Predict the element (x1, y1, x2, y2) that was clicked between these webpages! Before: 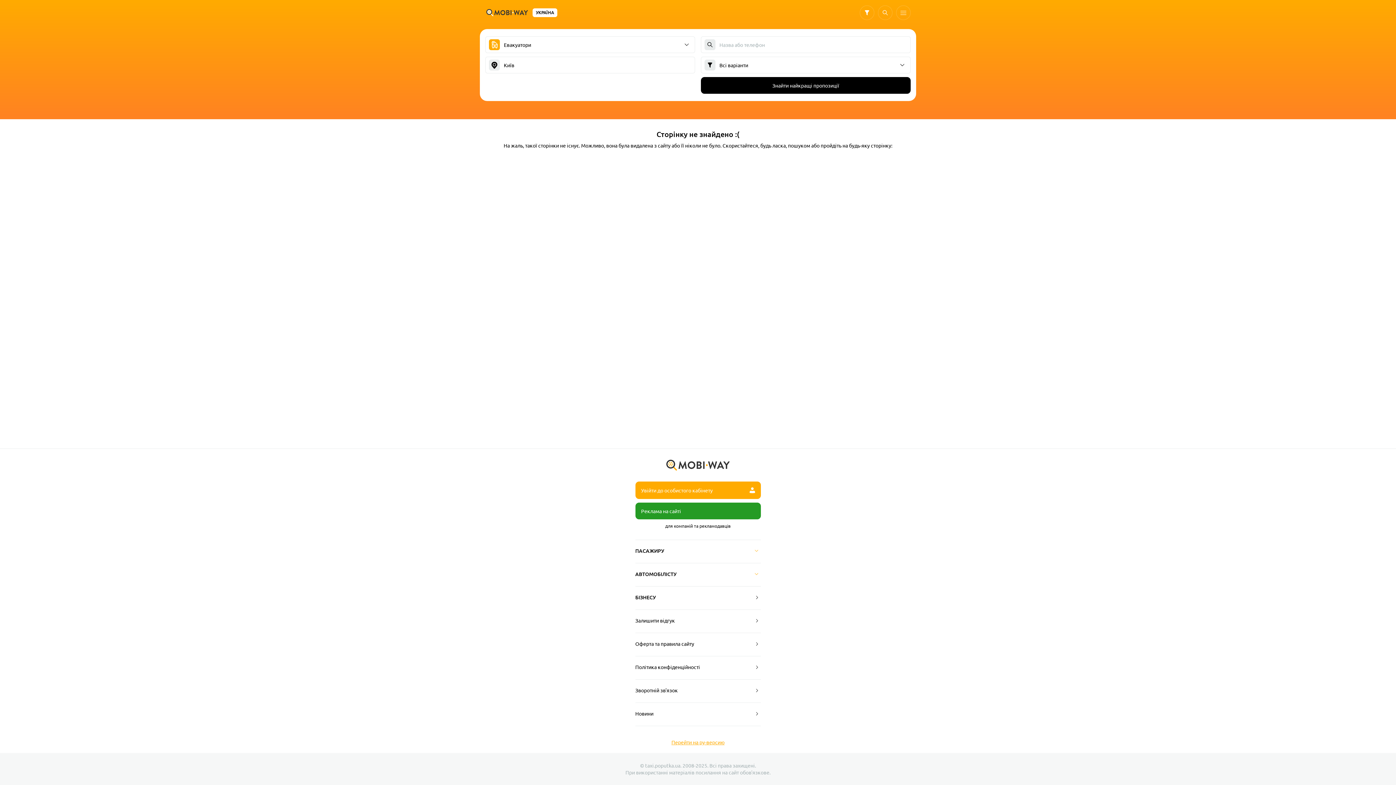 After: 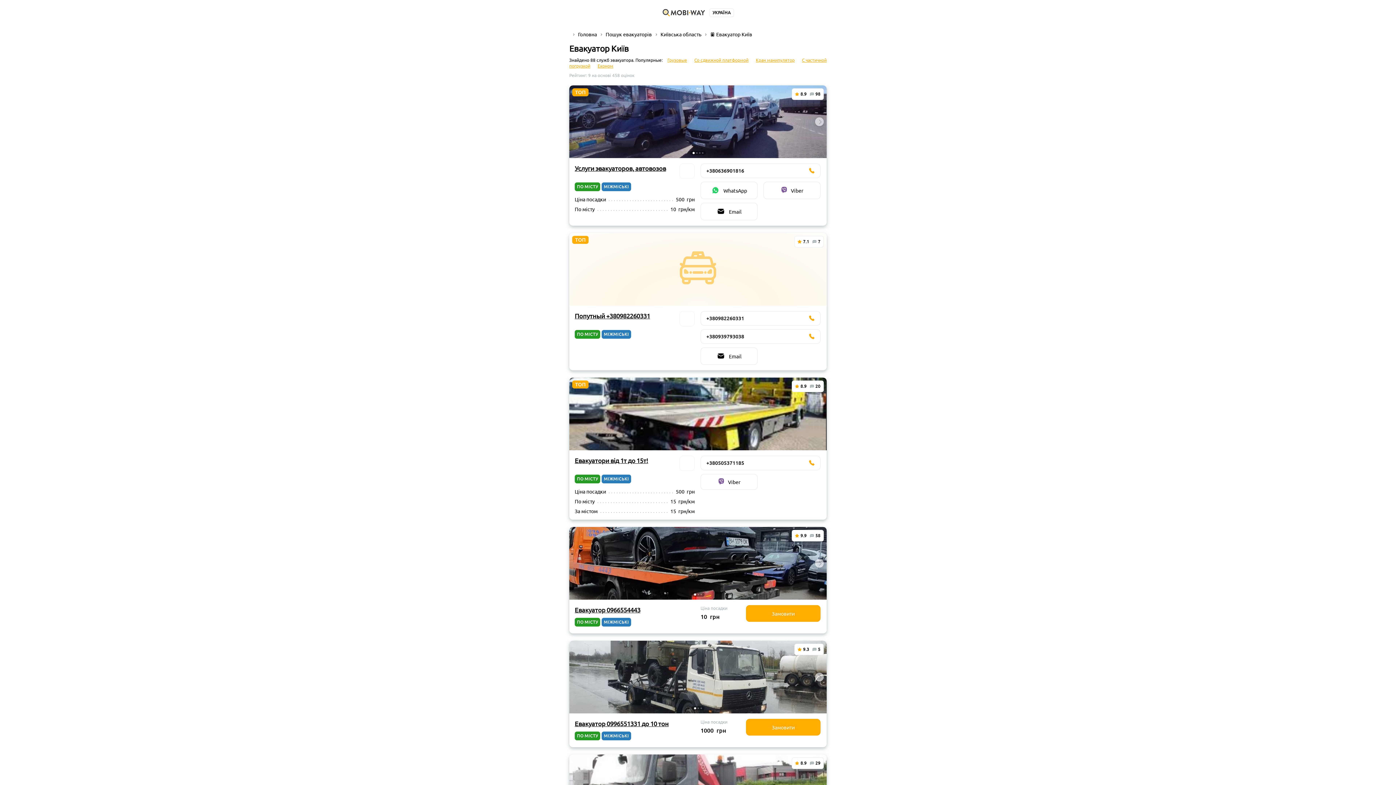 Action: bbox: (701, 77, 910, 93) label: Знайти найкращі пропозиції